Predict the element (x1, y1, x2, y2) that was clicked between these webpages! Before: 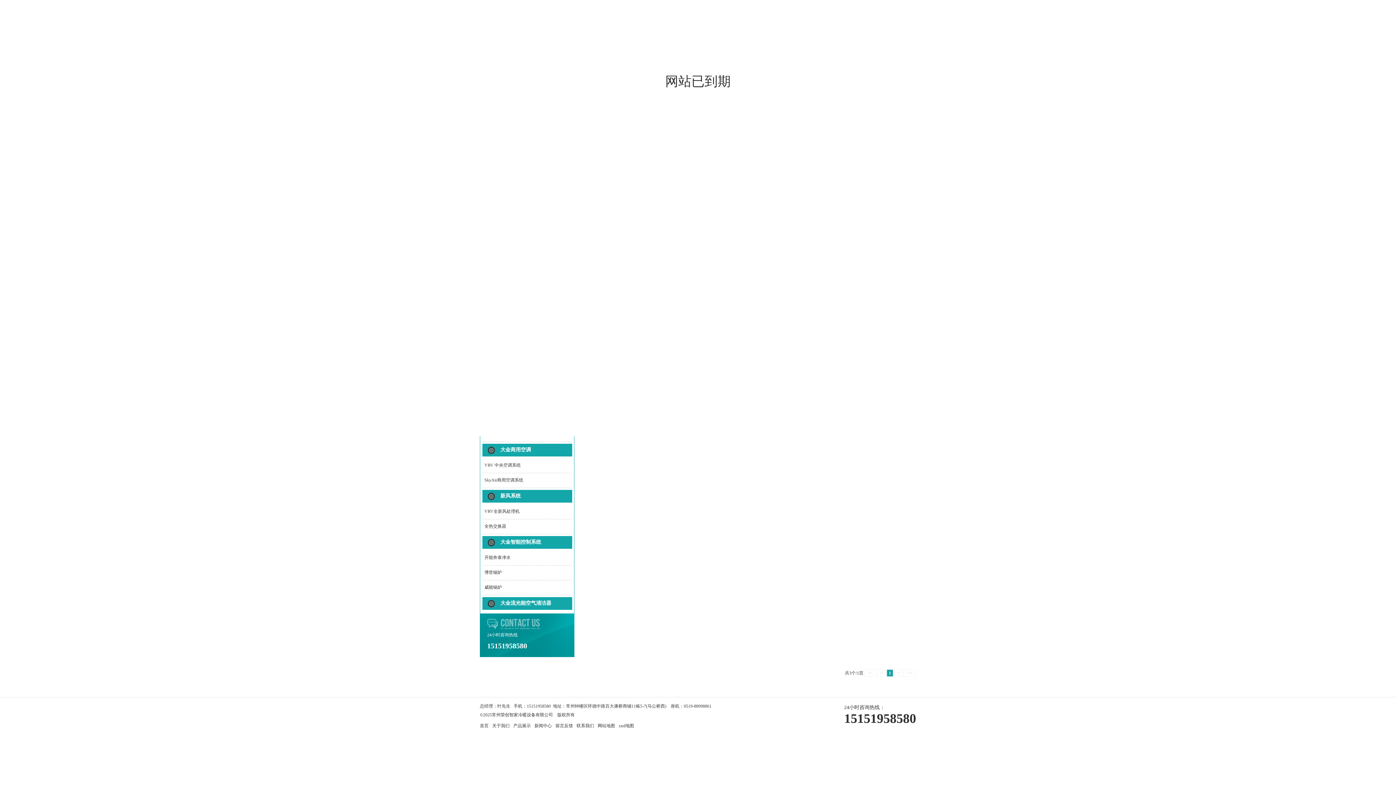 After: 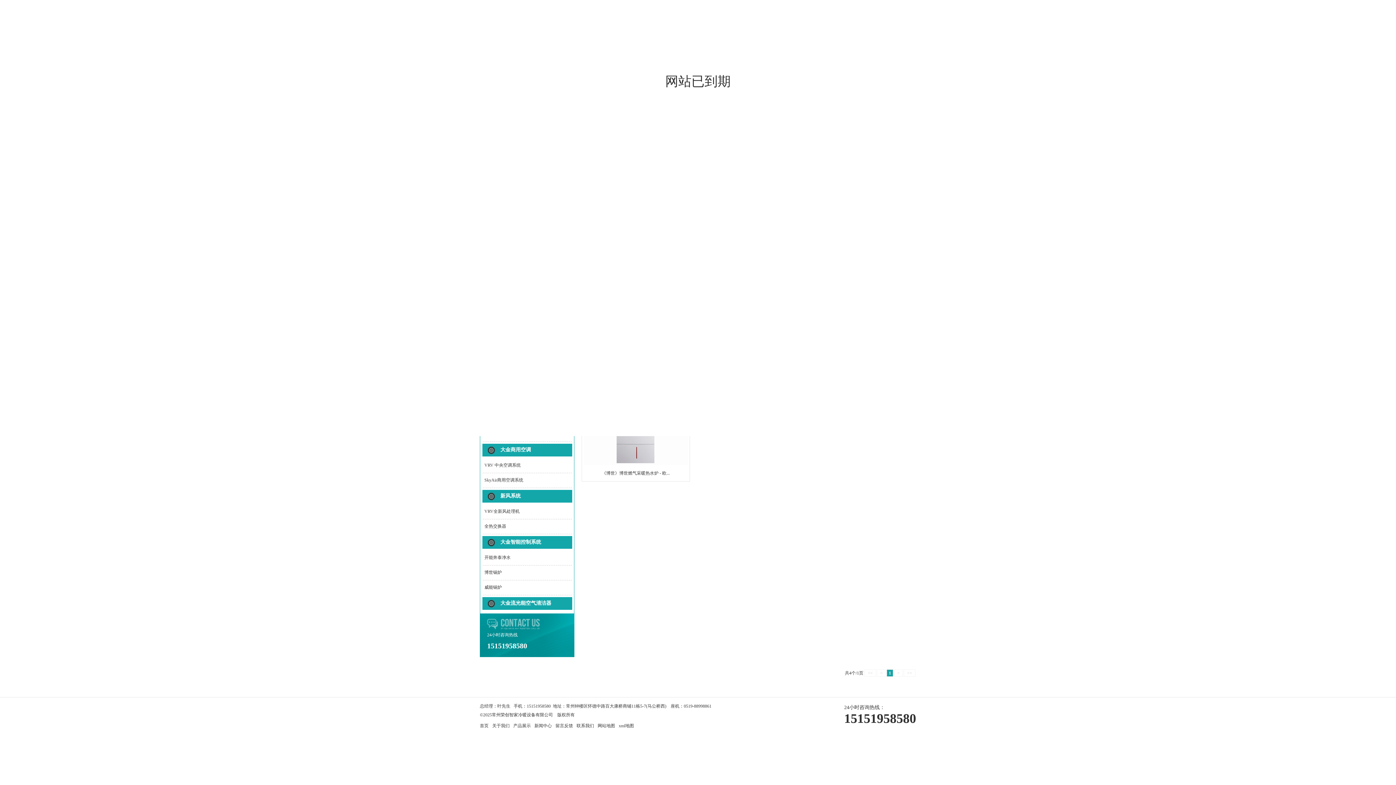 Action: bbox: (484, 570, 502, 575) label: 博世锅炉